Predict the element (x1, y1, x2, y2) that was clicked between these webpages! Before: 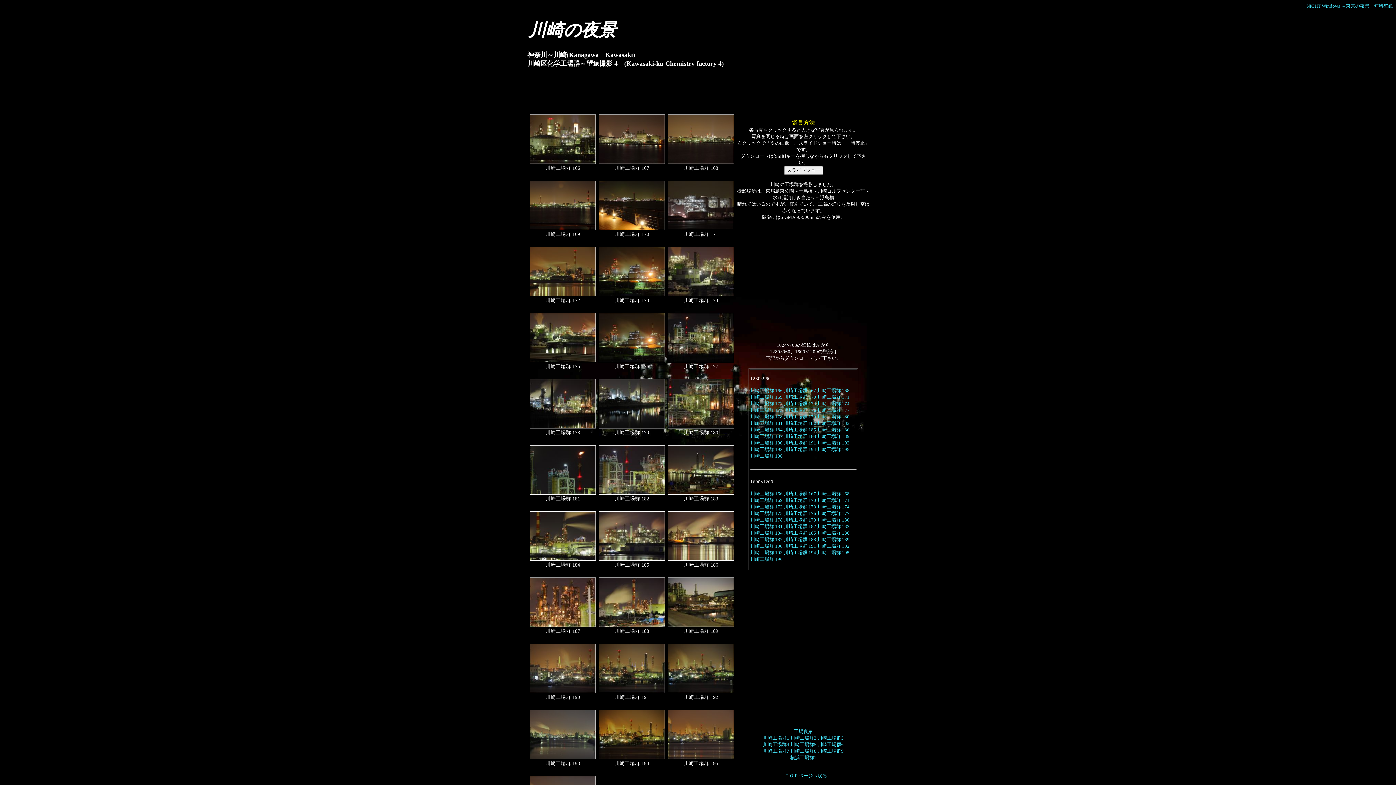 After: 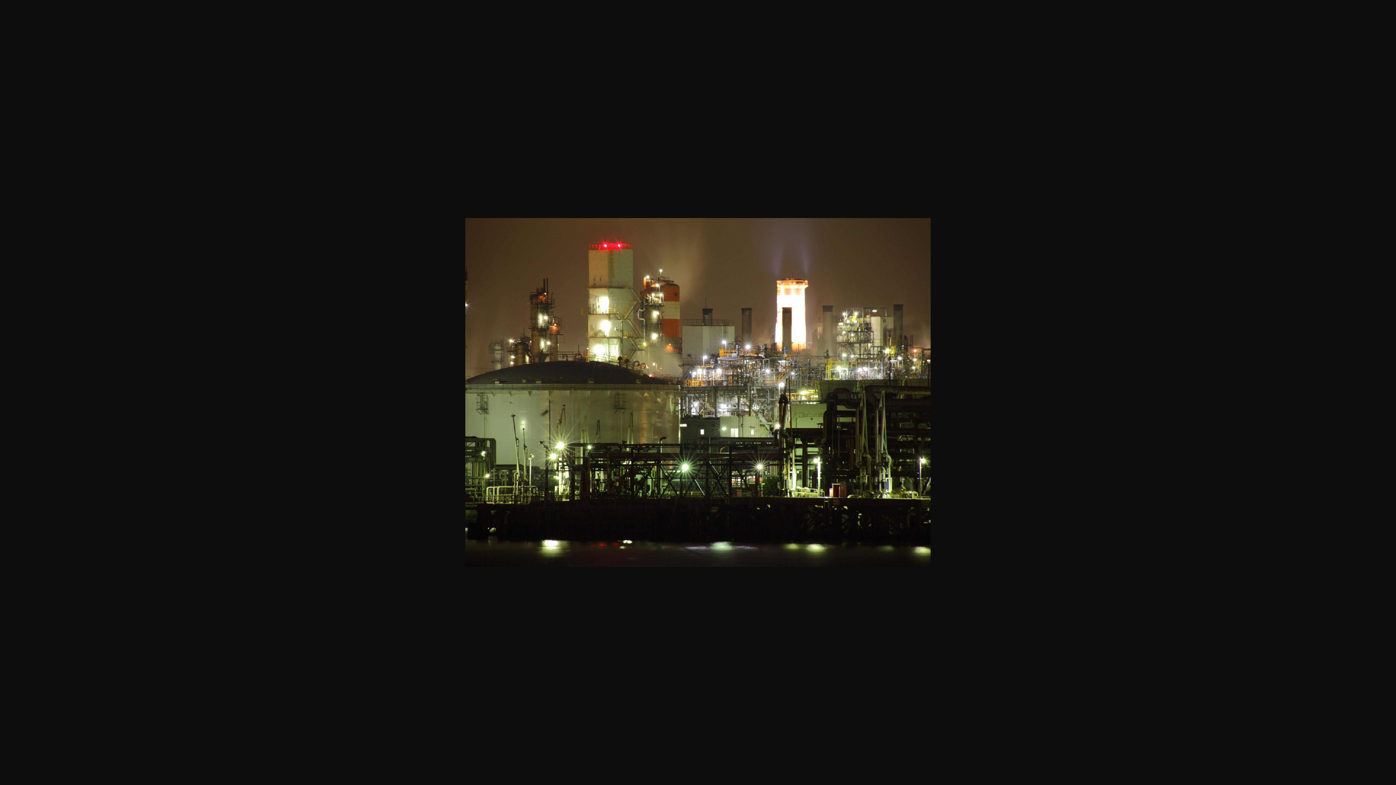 Action: label: 川崎工場群 166 bbox: (750, 388, 782, 393)